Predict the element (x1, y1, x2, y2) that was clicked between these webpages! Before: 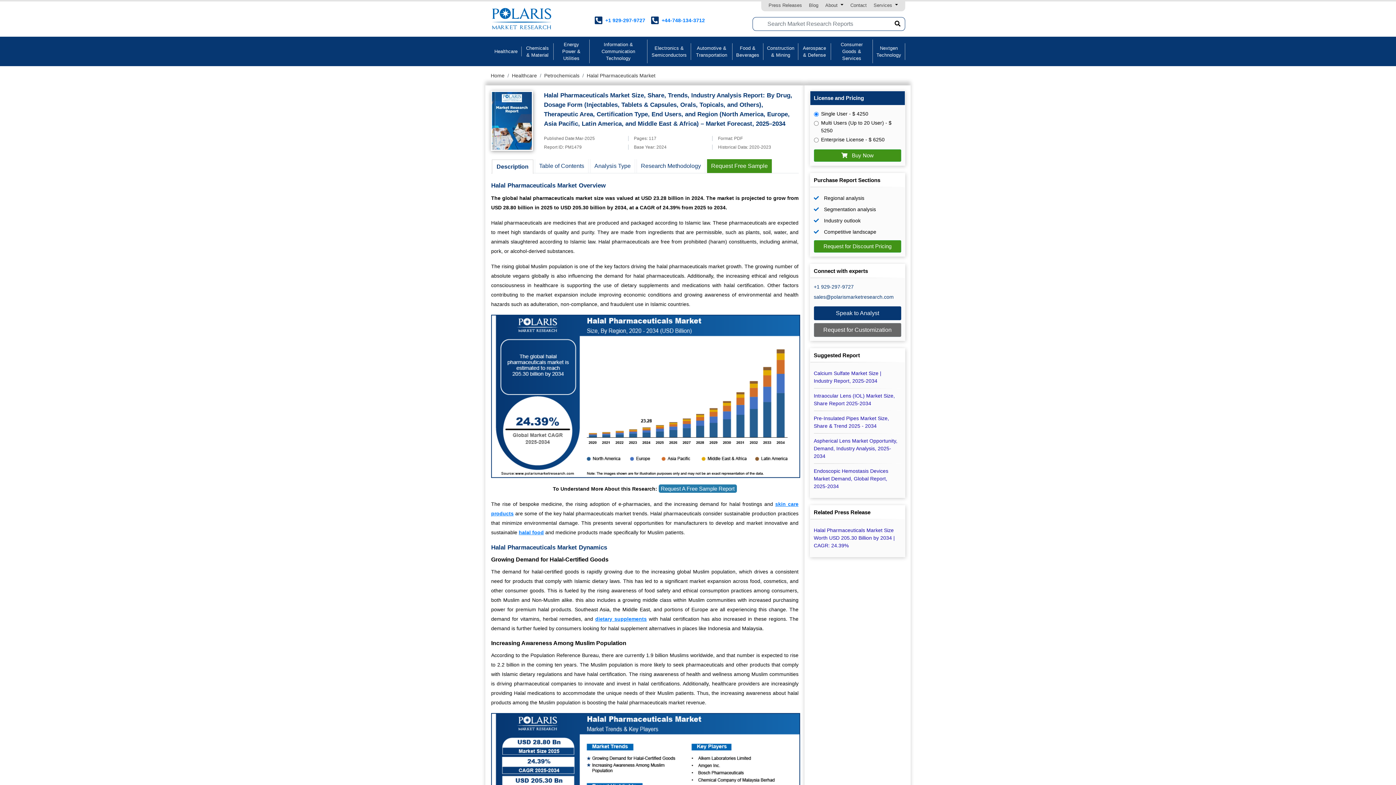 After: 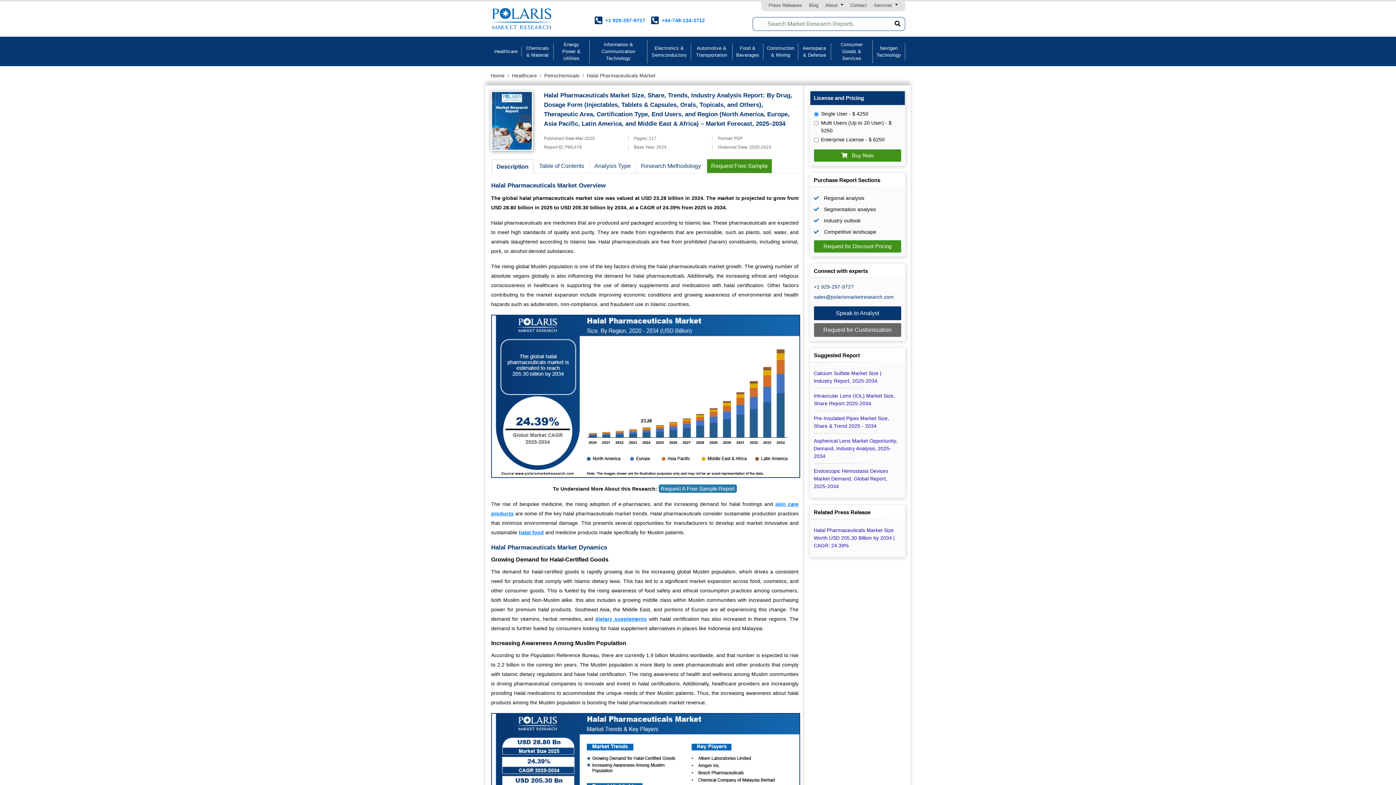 Action: bbox: (814, 294, 894, 300) label: sales@polarismarketresearch.com